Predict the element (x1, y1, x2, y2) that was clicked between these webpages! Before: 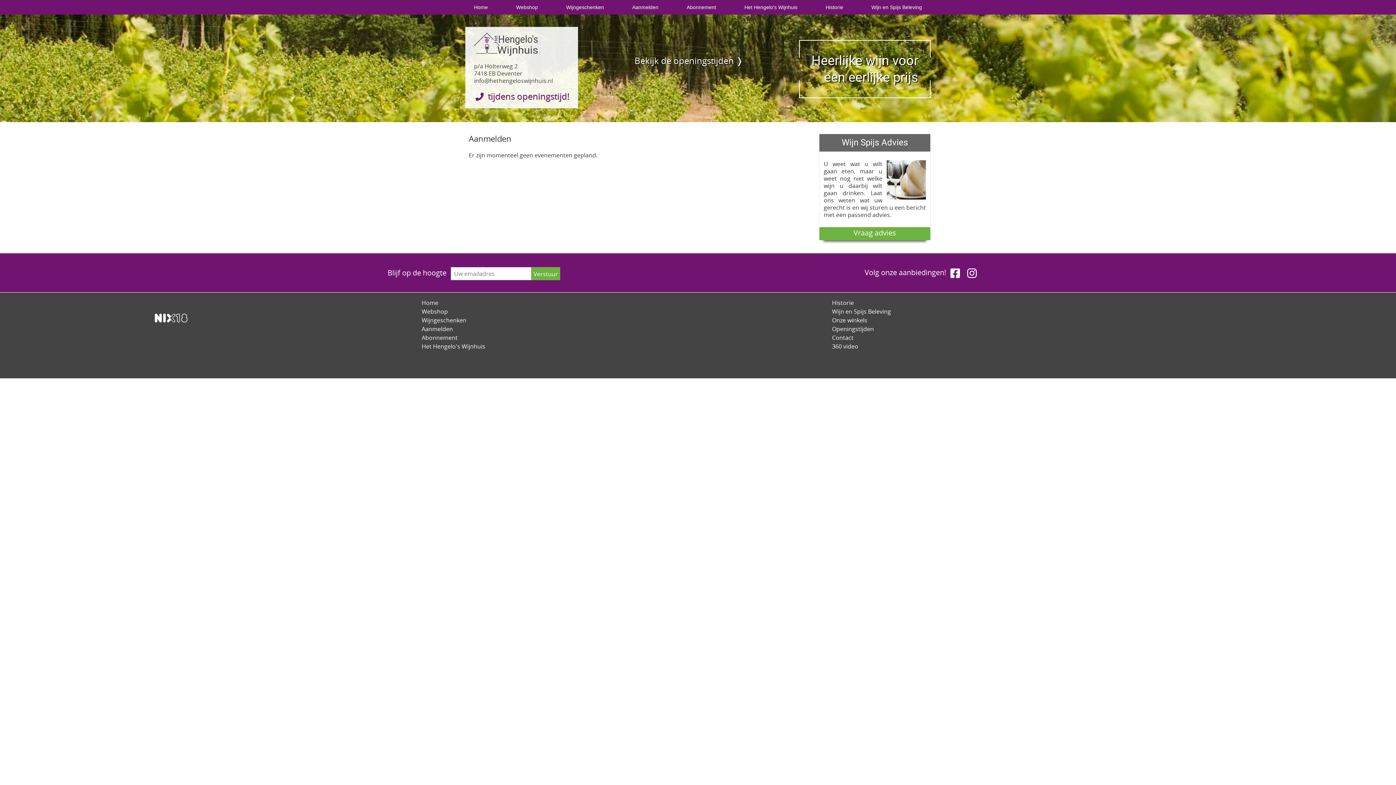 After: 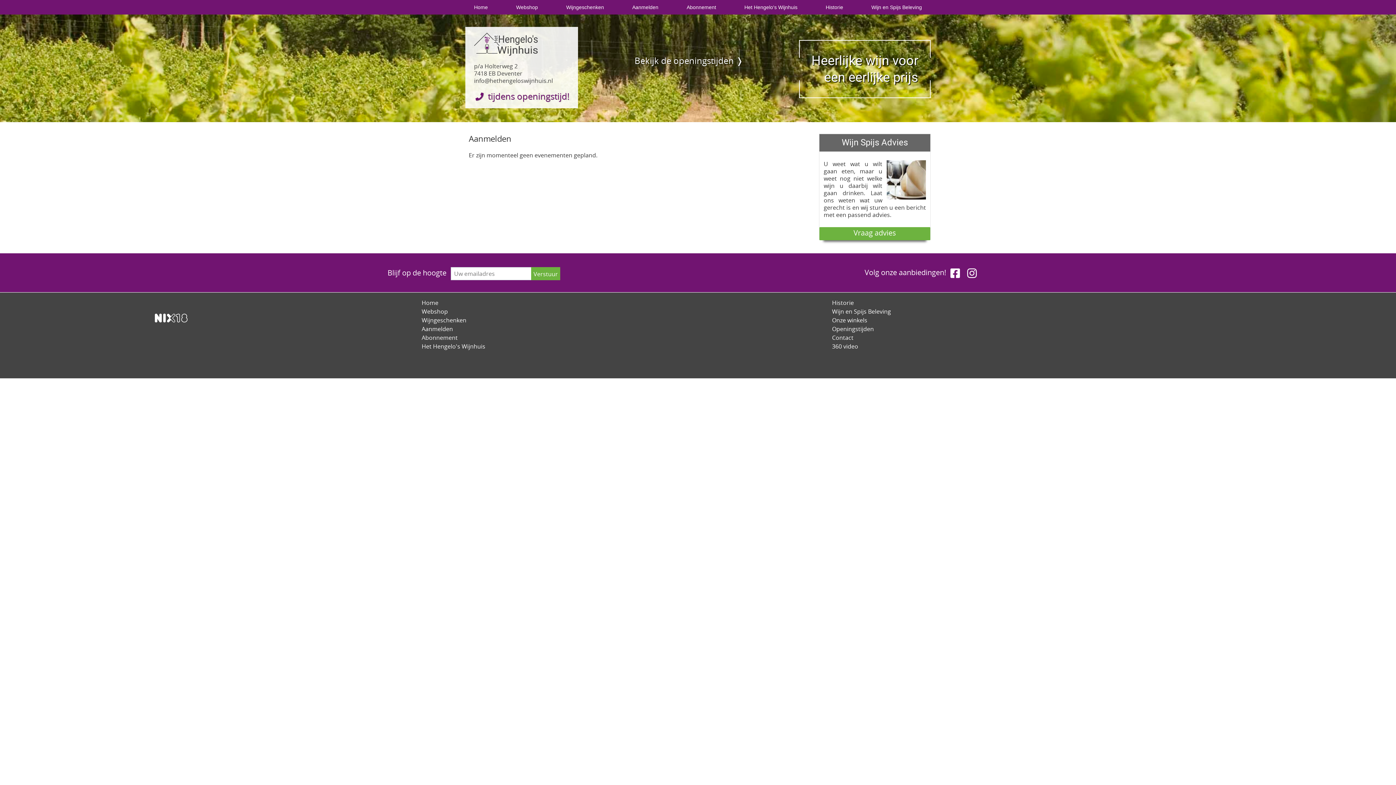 Action: bbox: (623, 2, 667, 10) label: Aanmelden